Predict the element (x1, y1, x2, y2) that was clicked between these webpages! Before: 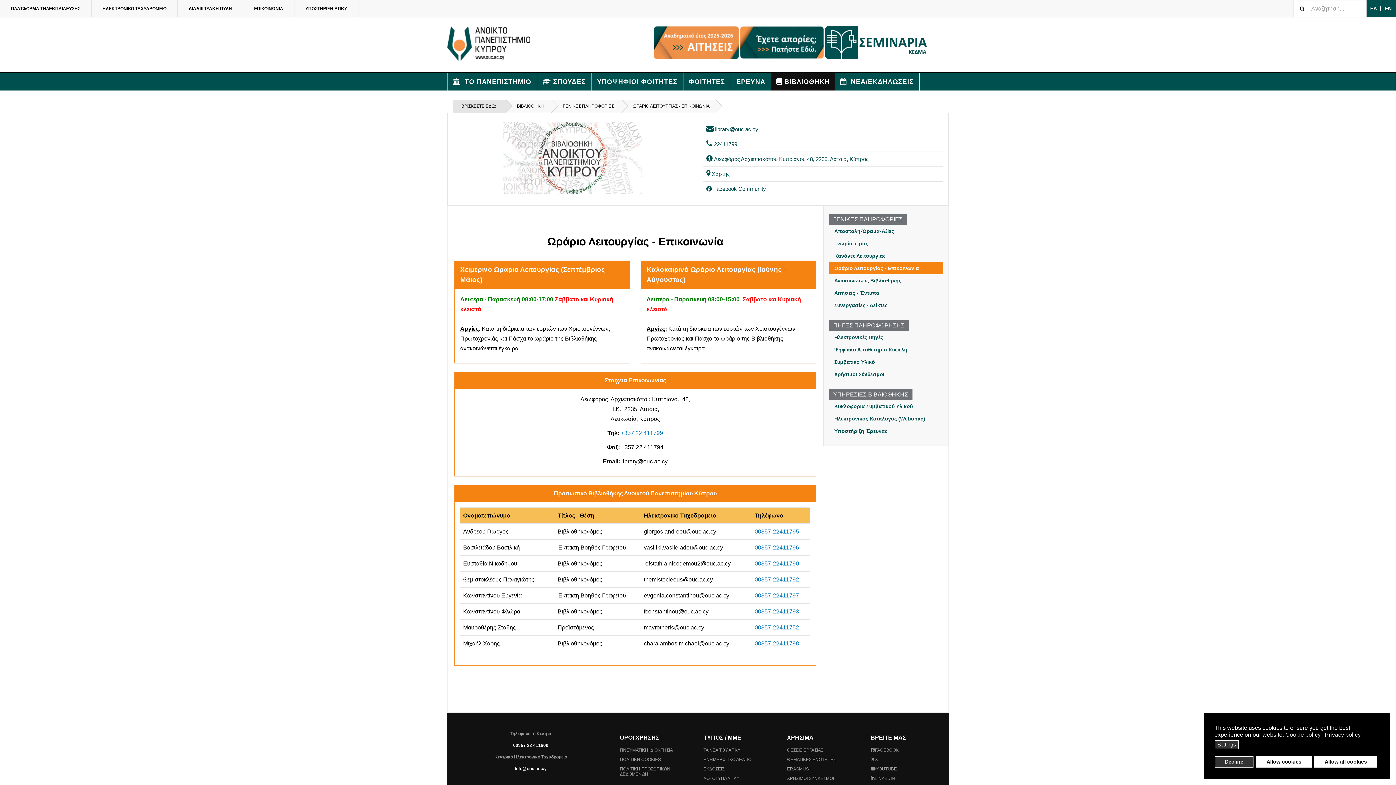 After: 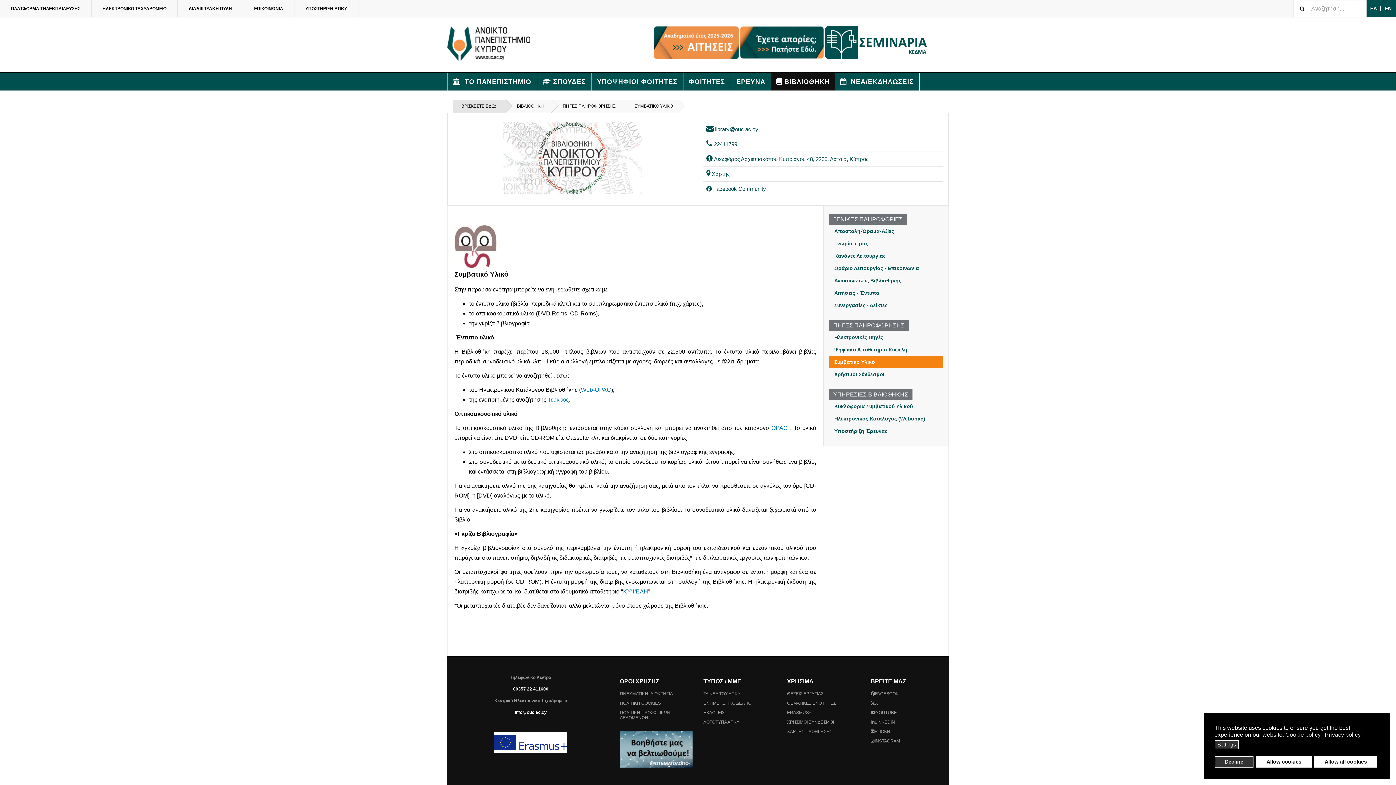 Action: label: Συμβατικό Υλικό bbox: (829, 356, 943, 368)